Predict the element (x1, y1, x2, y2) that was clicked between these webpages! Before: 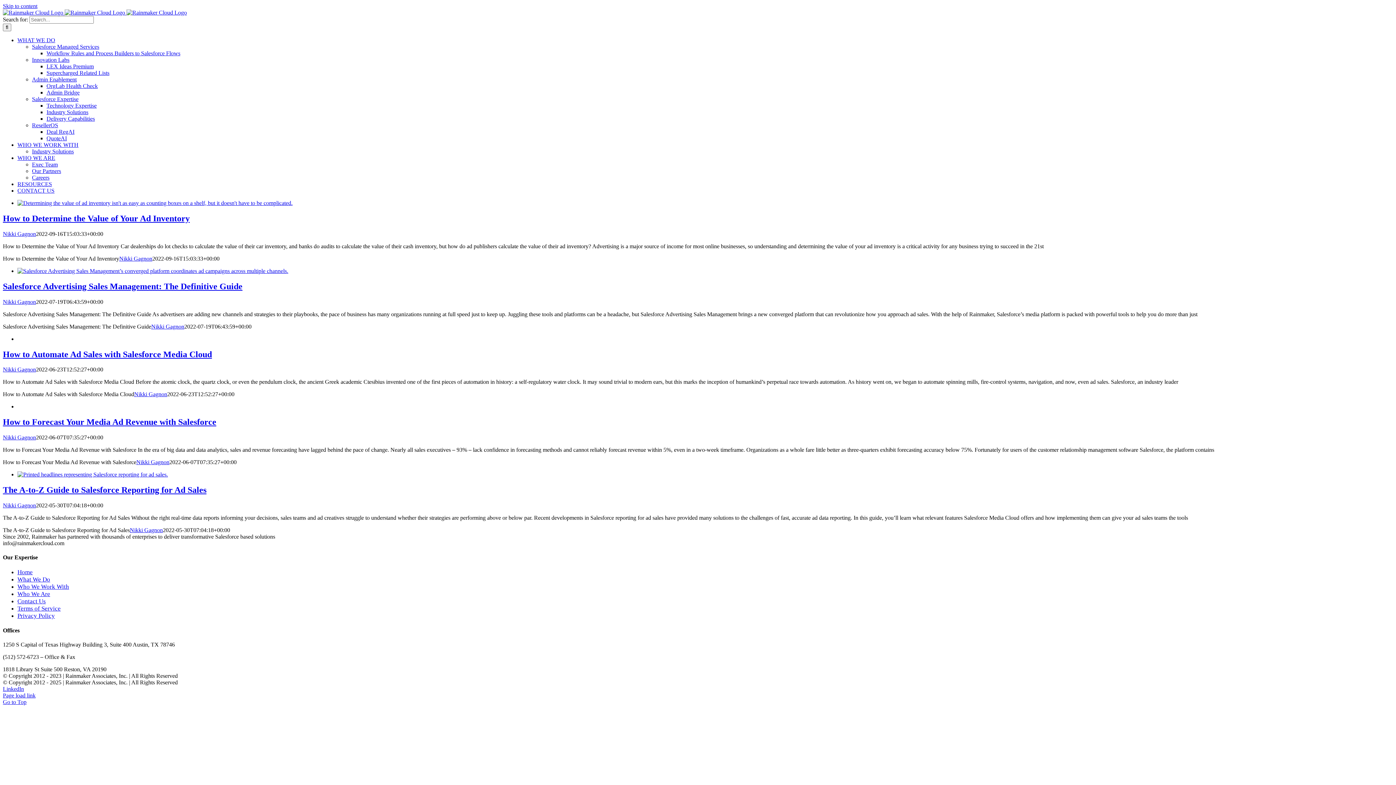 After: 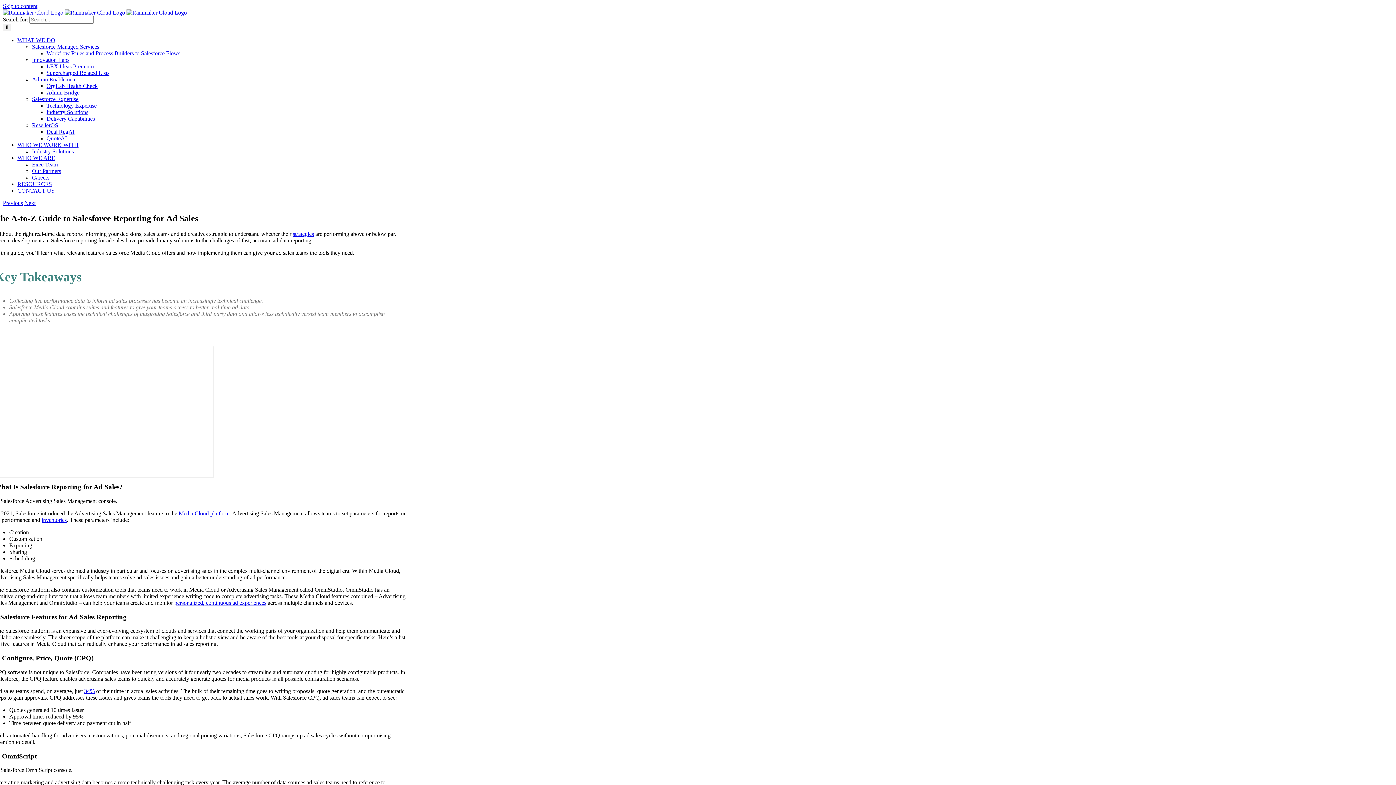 Action: label: The A-to-Z Guide to Salesforce Reporting for Ad Sales bbox: (2, 485, 206, 494)